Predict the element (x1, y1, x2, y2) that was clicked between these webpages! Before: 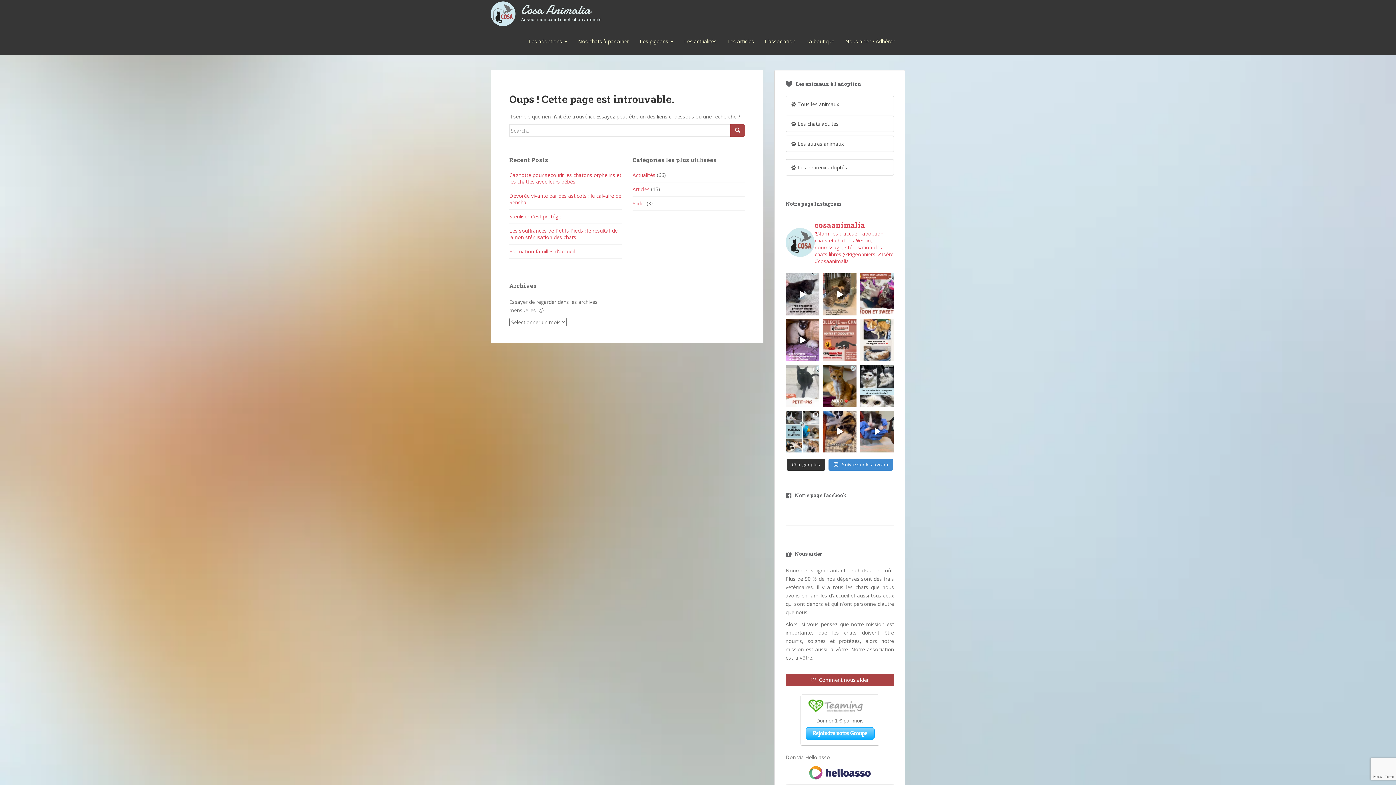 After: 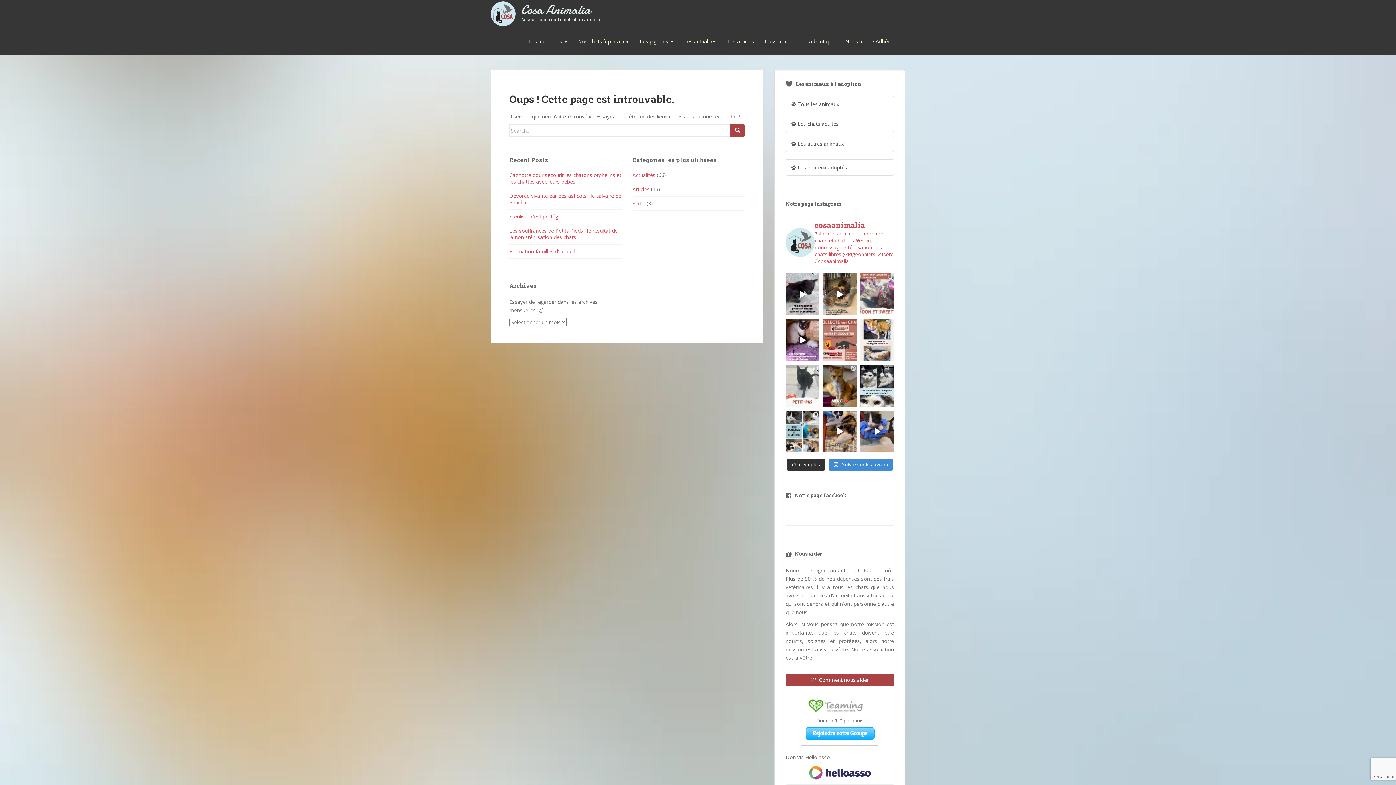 Action: bbox: (860, 273, 894, 315) label: Bonjour futur famille Nous c’est Moon et Sweety